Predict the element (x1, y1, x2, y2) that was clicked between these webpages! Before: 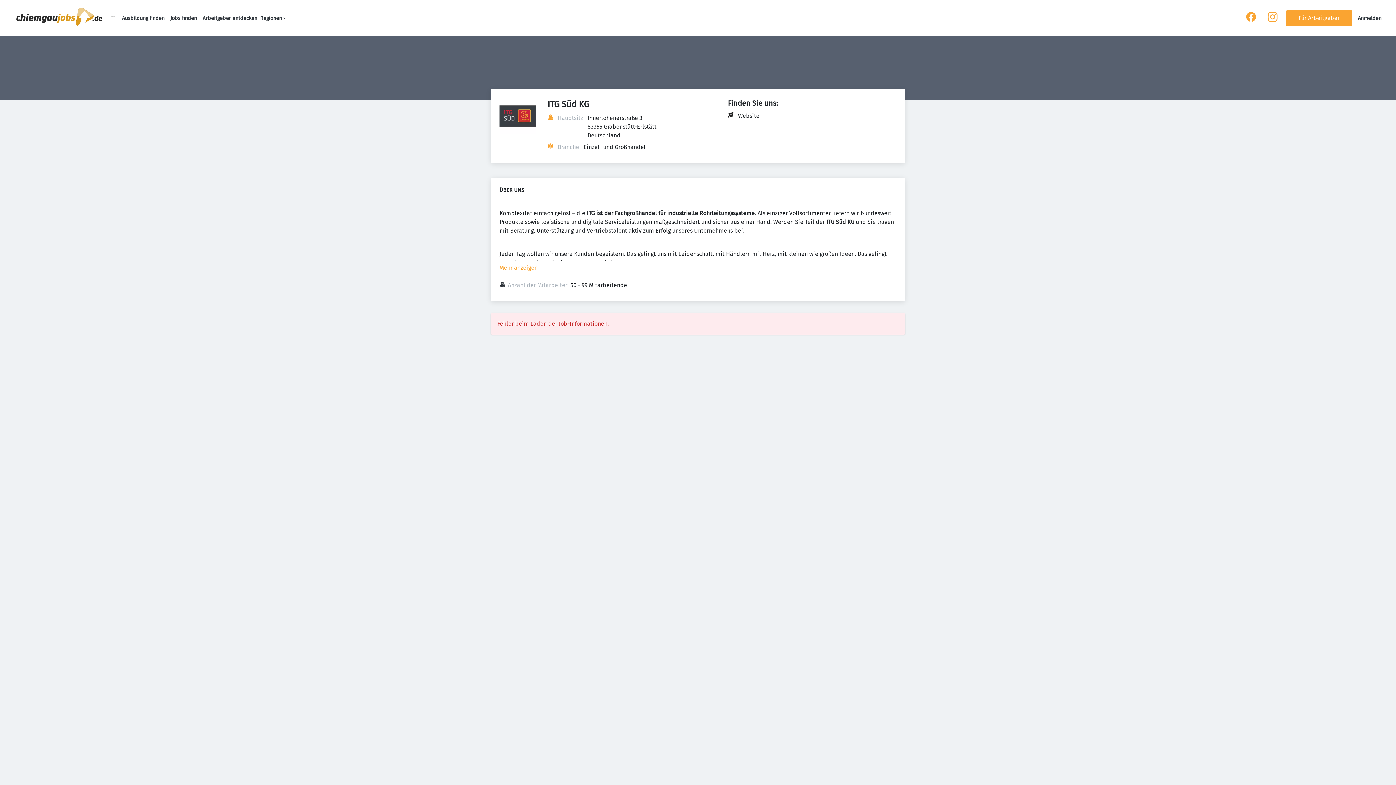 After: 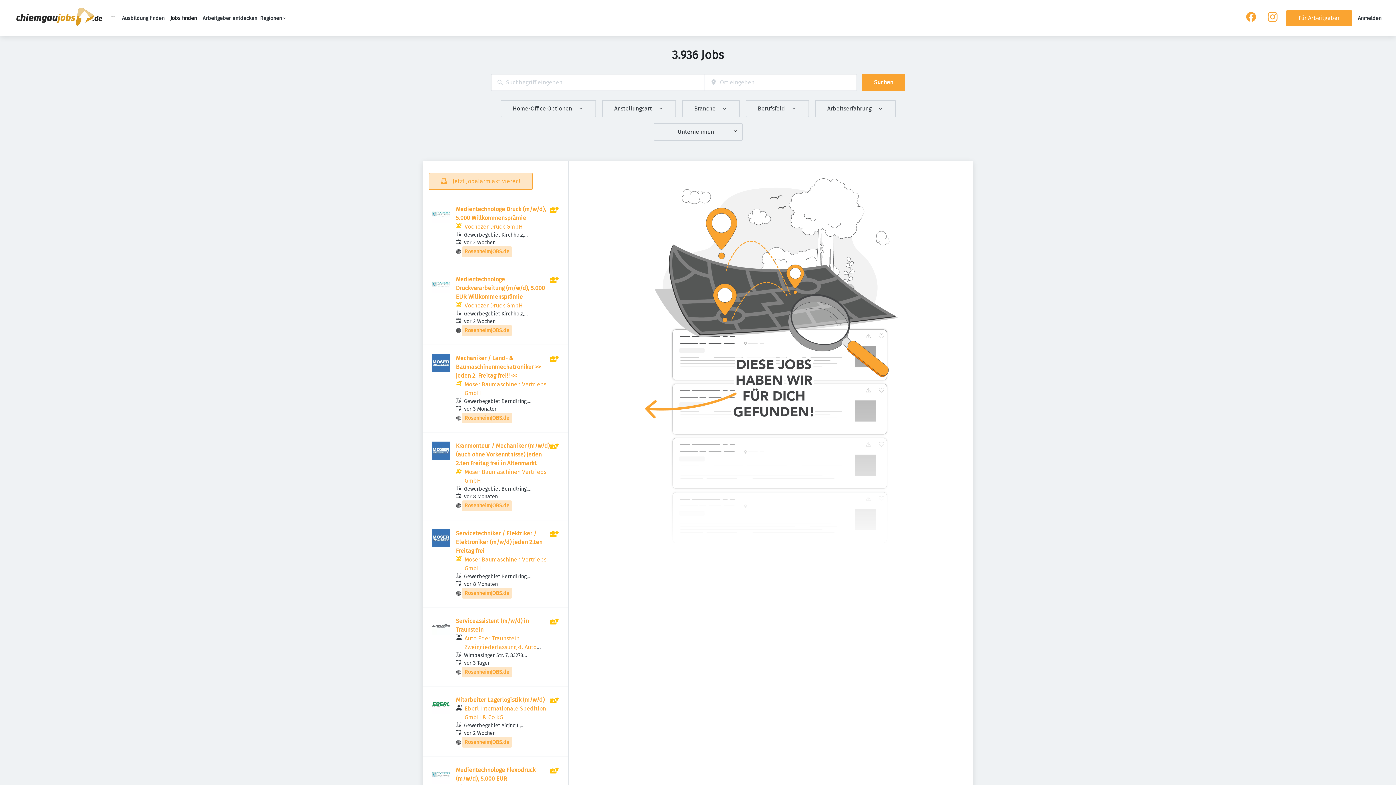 Action: label: Jobs finden bbox: (170, 15, 196, 21)